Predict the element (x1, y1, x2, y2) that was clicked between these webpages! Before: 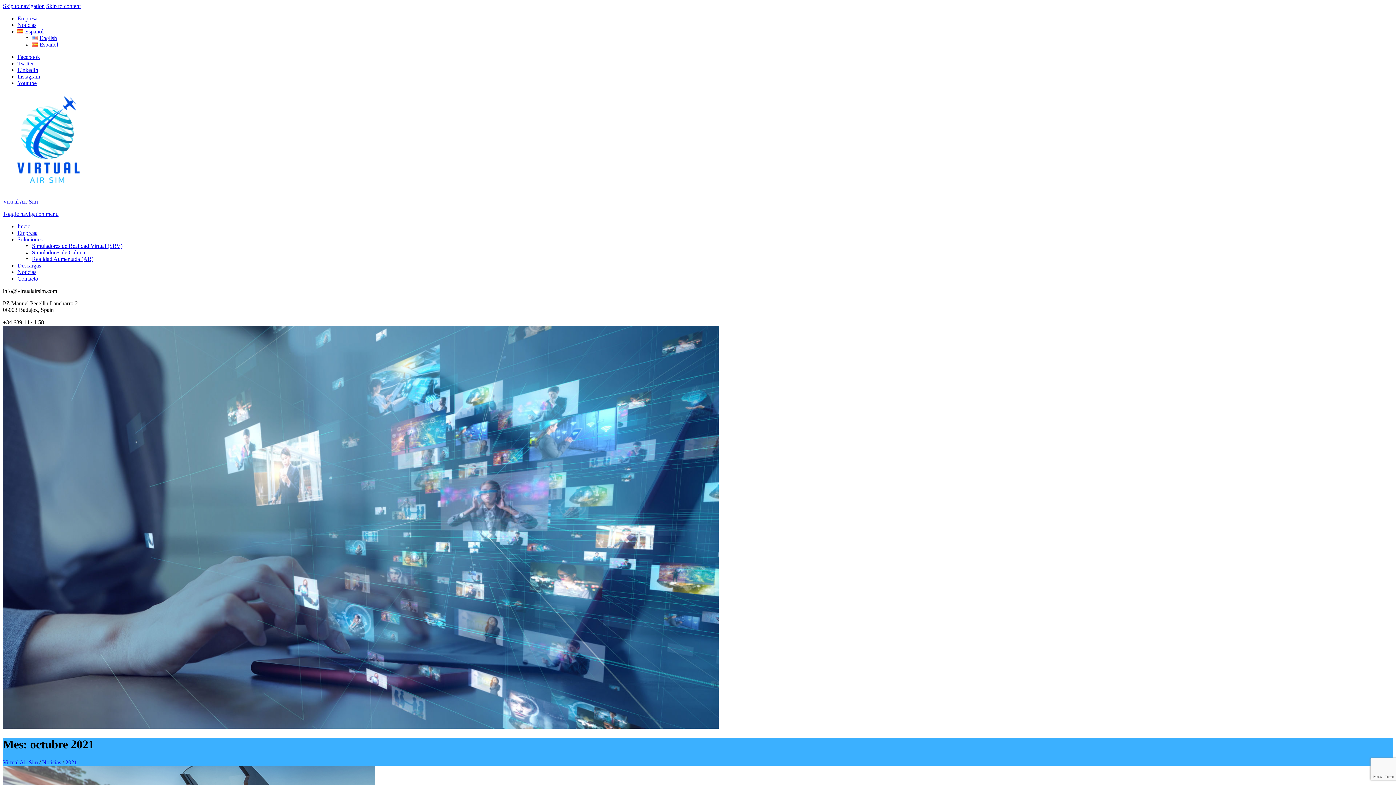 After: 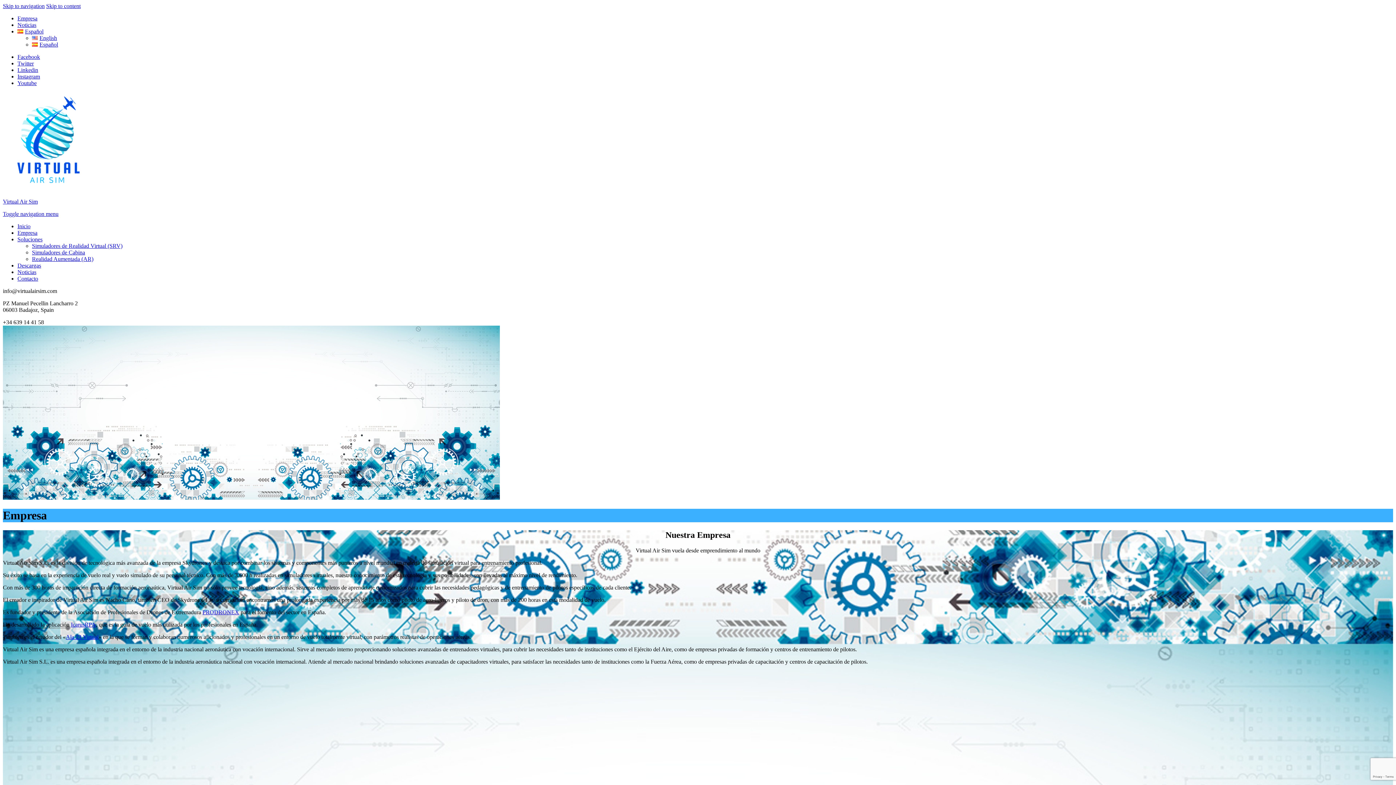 Action: bbox: (17, 15, 37, 21) label: Empresa